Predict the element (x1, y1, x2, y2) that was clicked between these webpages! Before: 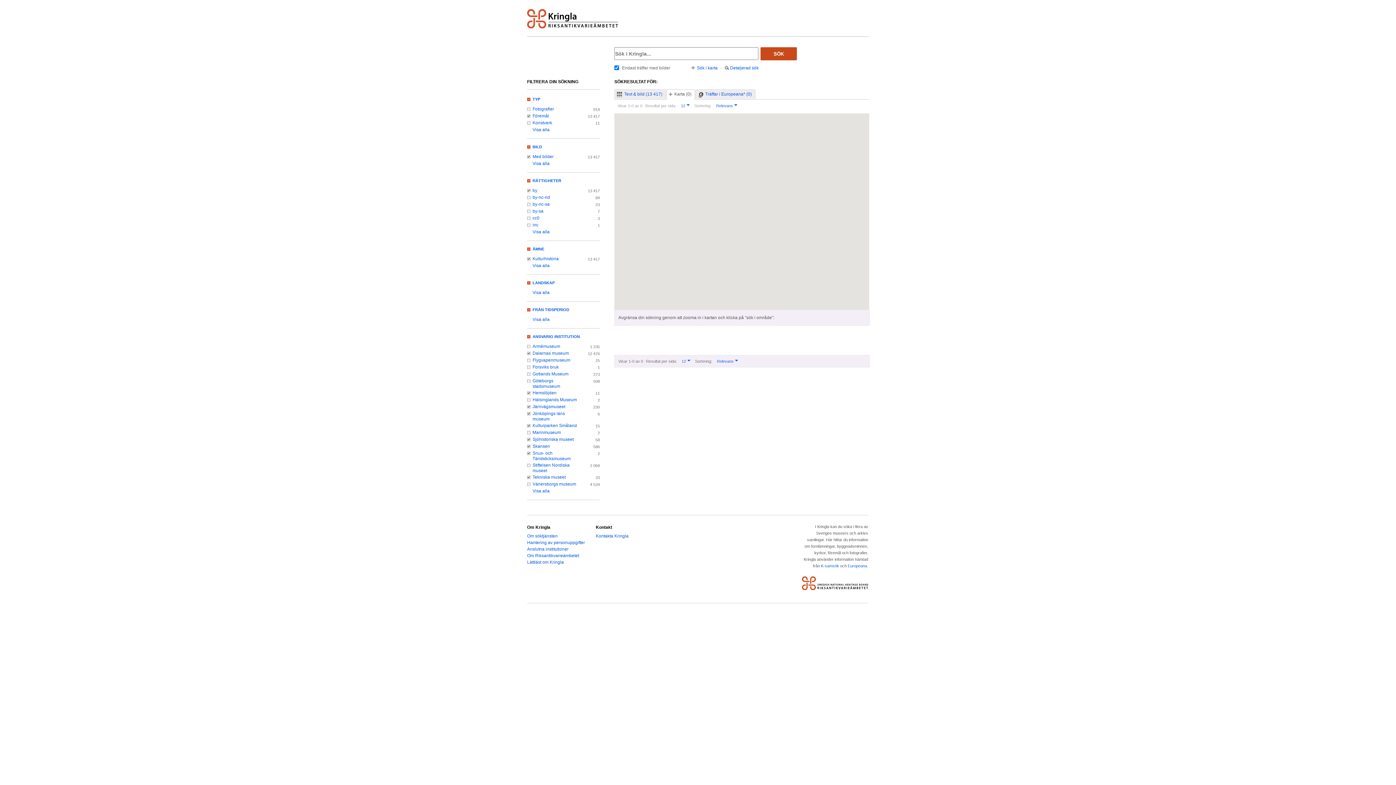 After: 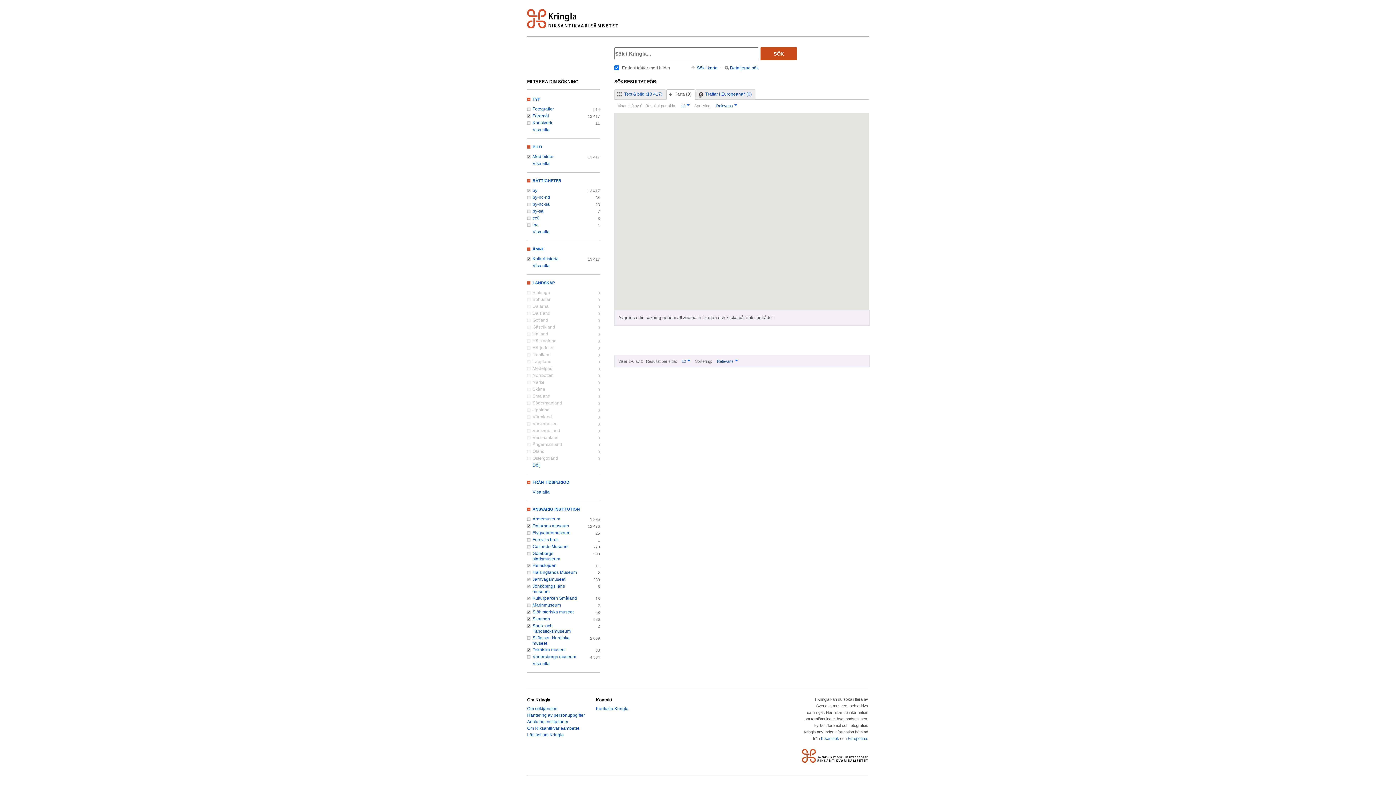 Action: label: Visa alla bbox: (527, 290, 578, 295)